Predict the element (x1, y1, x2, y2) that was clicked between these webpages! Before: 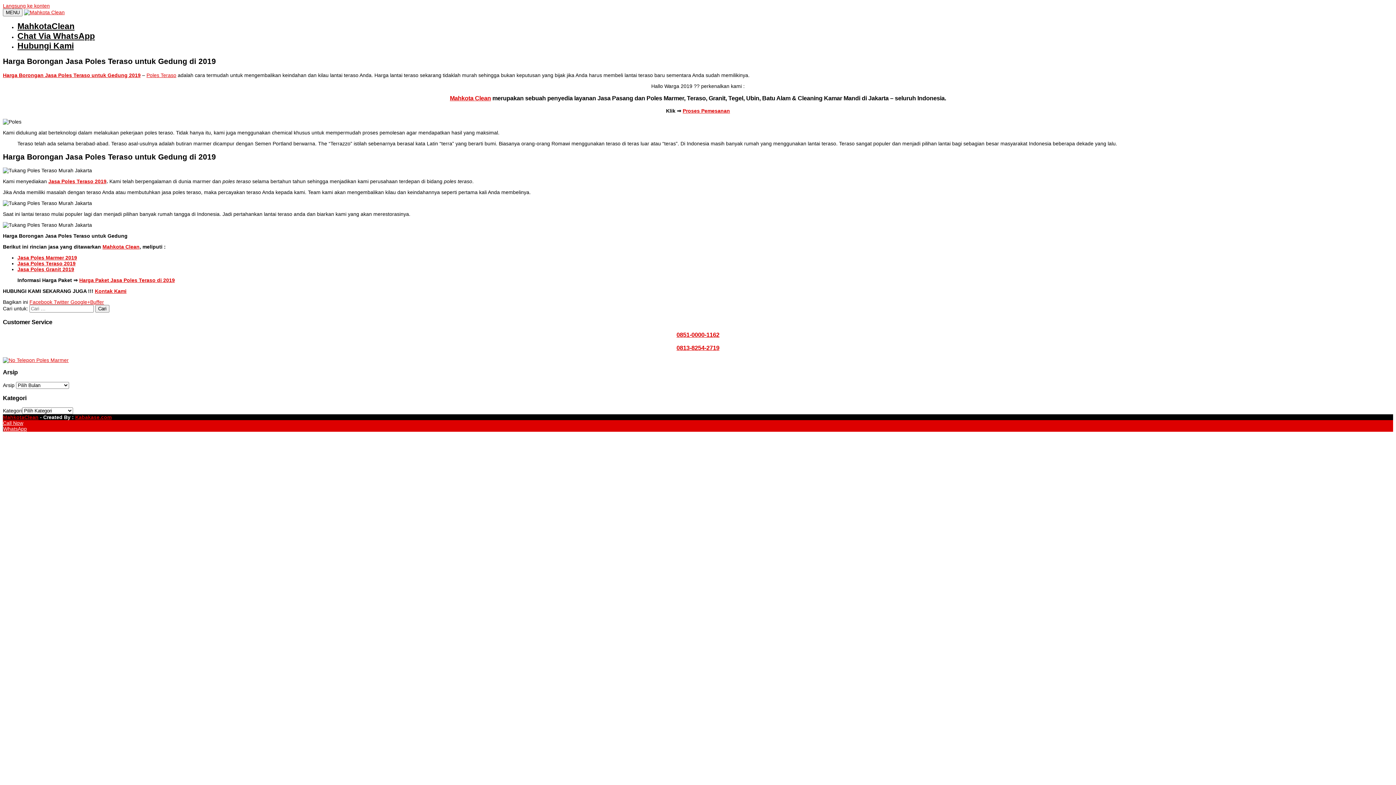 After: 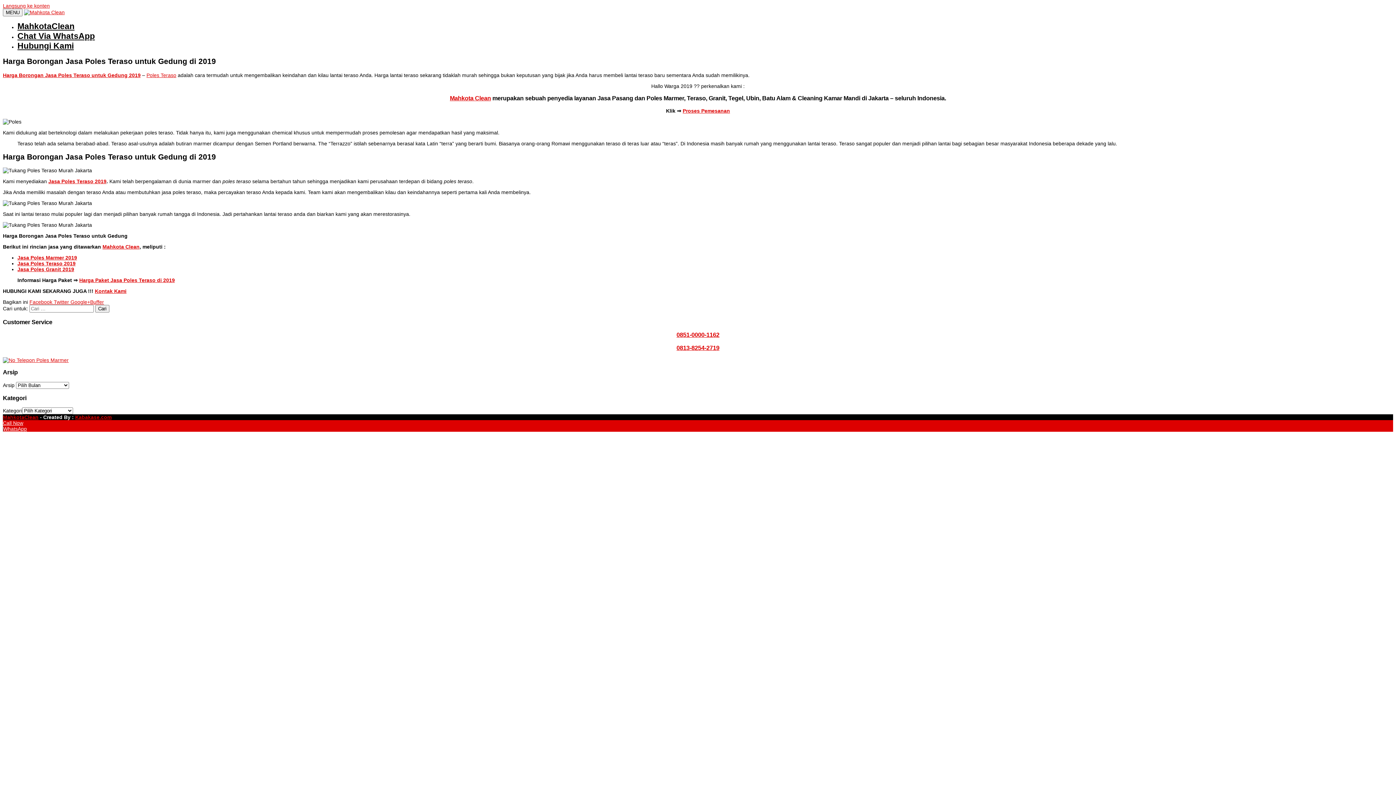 Action: label:  Google+ bbox: (69, 299, 90, 305)